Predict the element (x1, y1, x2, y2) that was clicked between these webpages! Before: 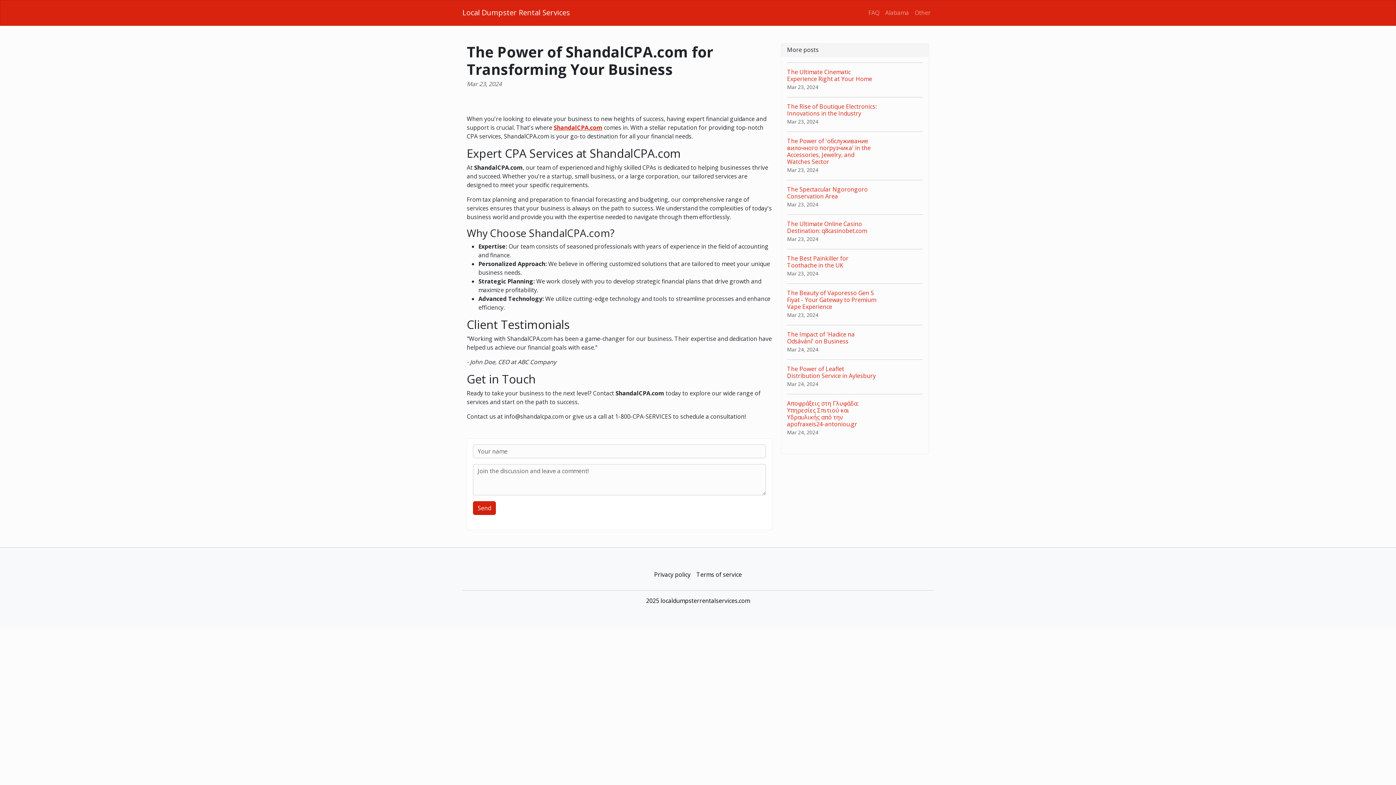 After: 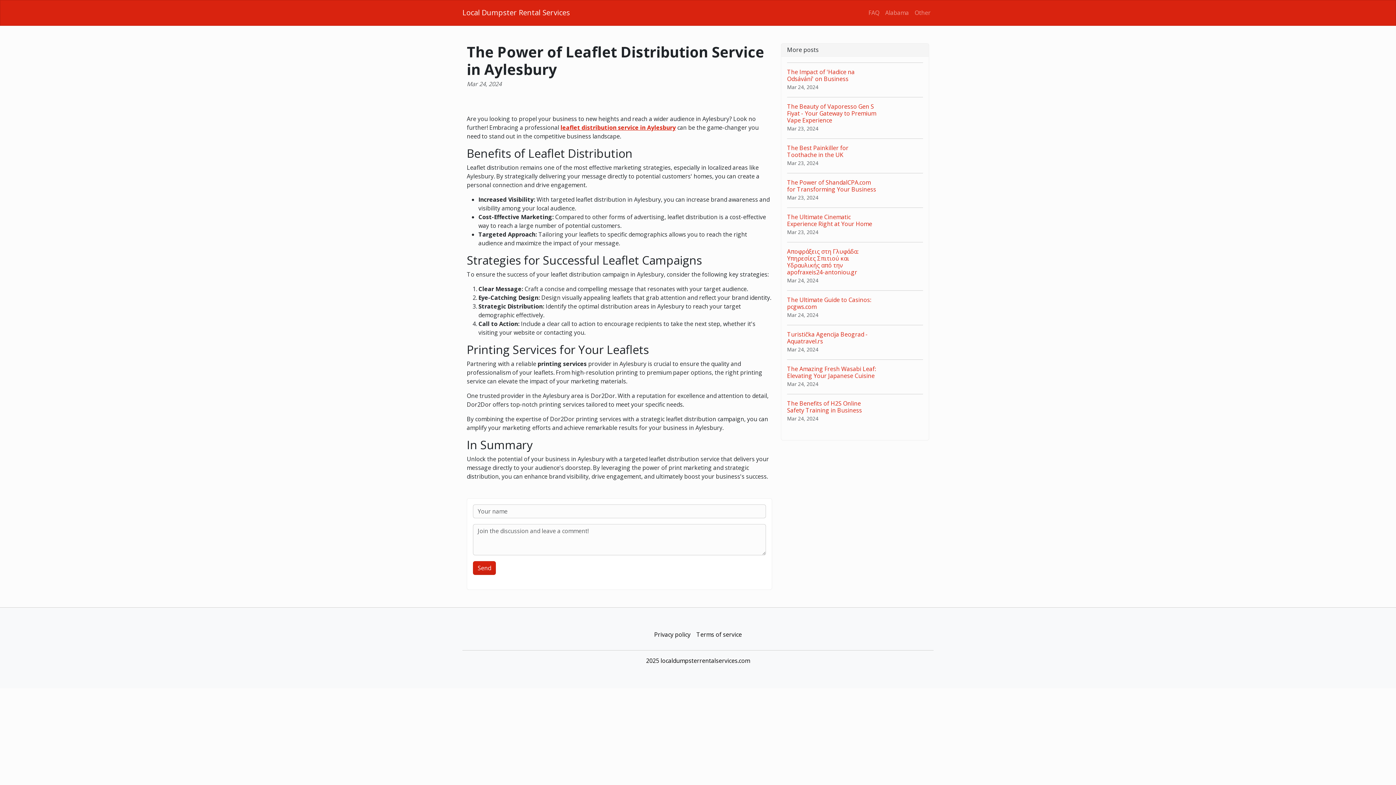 Action: label: The Power of Leaflet Distribution Service in Aylesbury
Mar 24, 2024 bbox: (787, 359, 923, 394)